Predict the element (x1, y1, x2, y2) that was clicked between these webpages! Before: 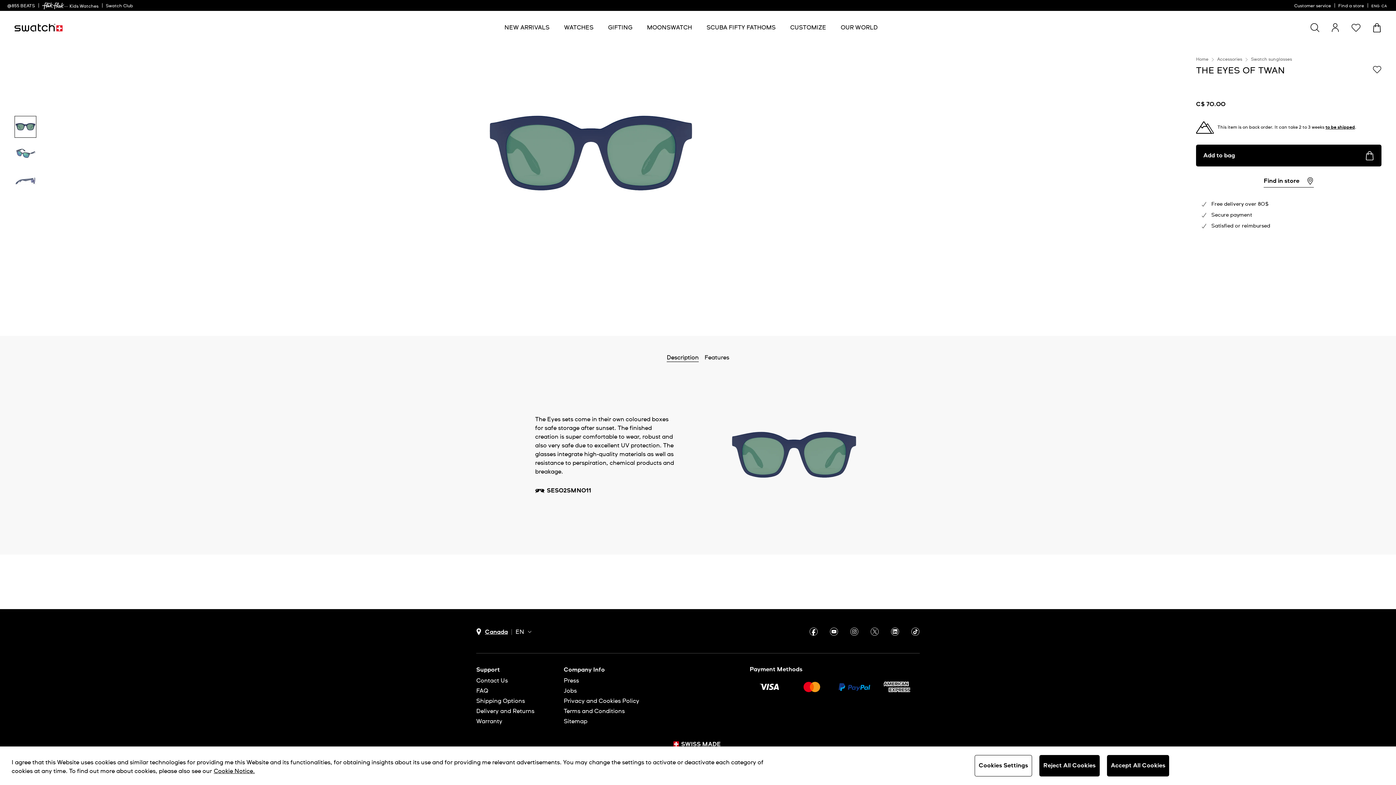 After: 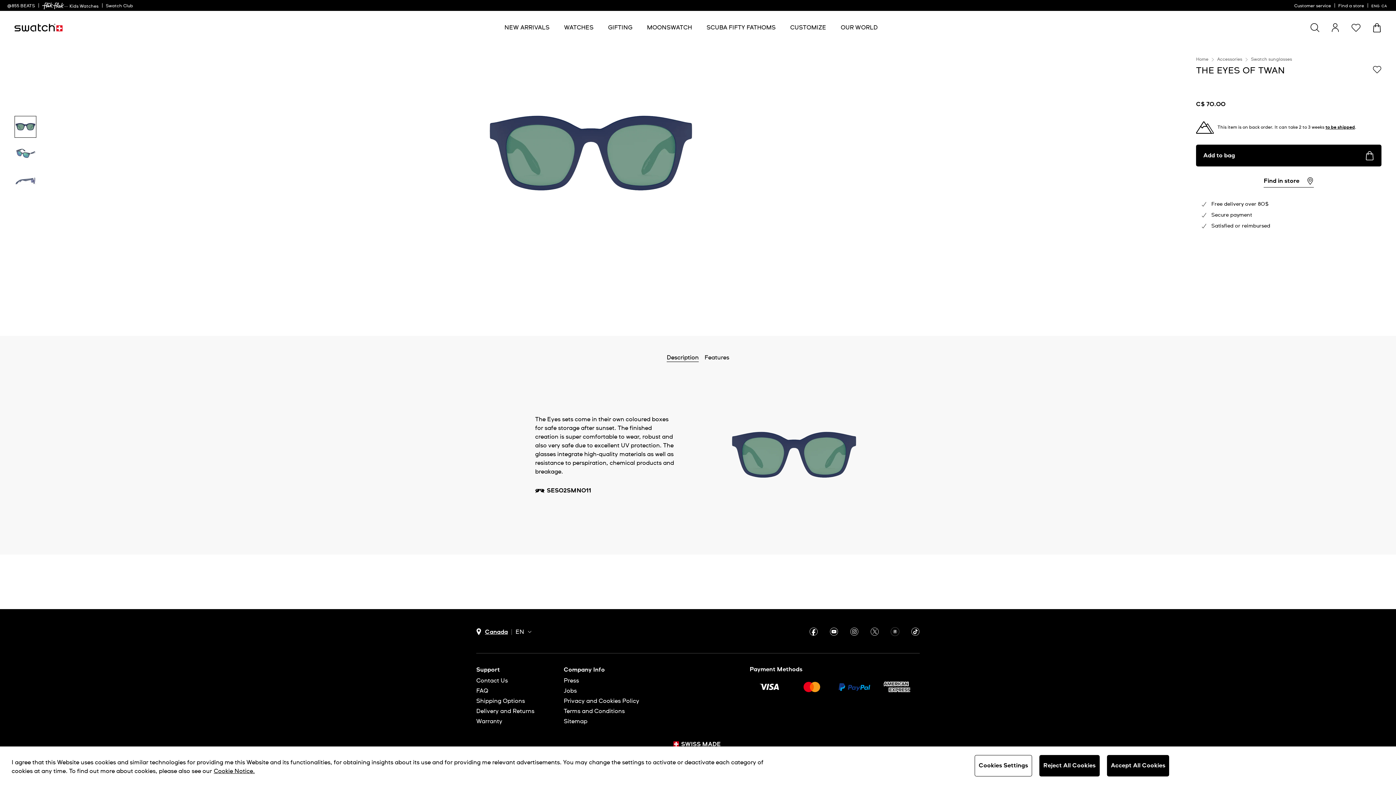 Action: bbox: (890, 627, 899, 636)